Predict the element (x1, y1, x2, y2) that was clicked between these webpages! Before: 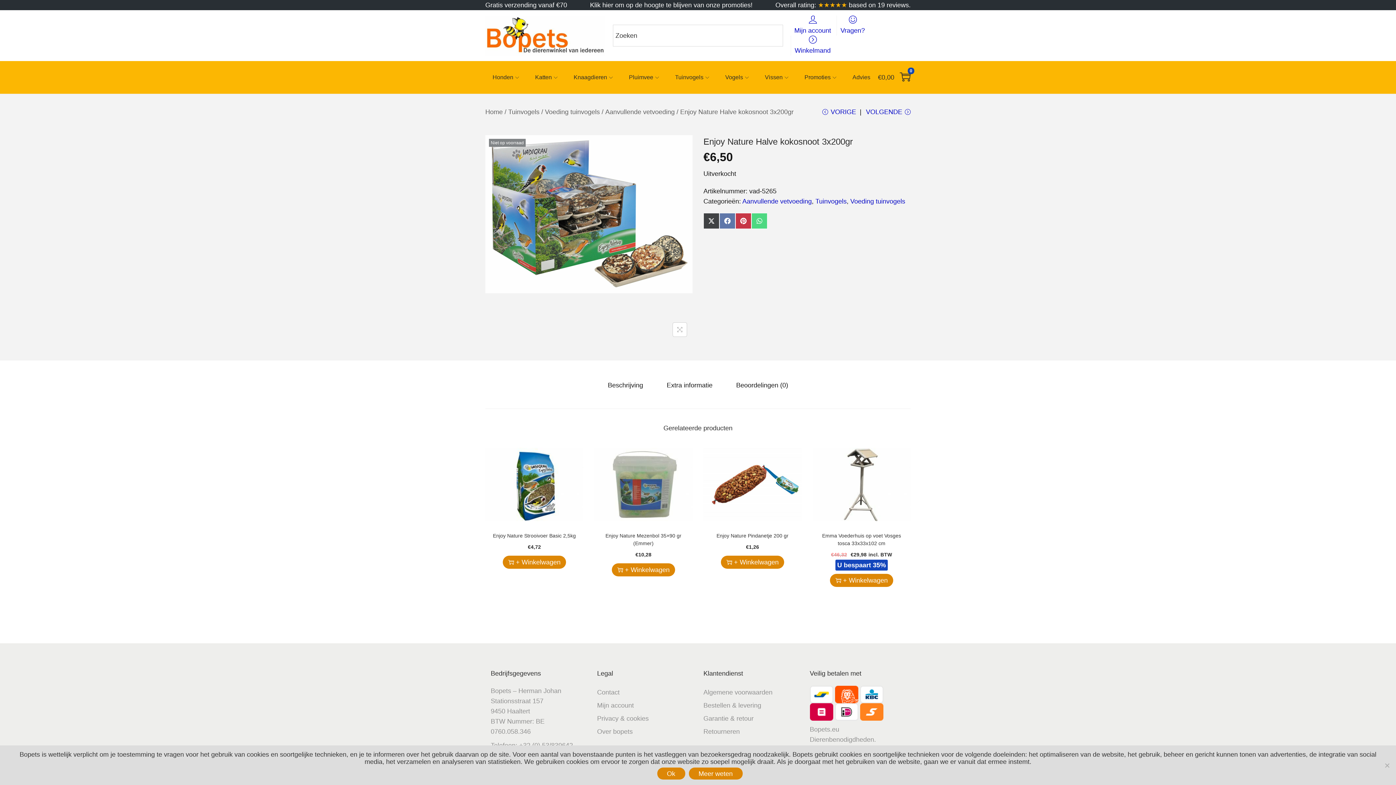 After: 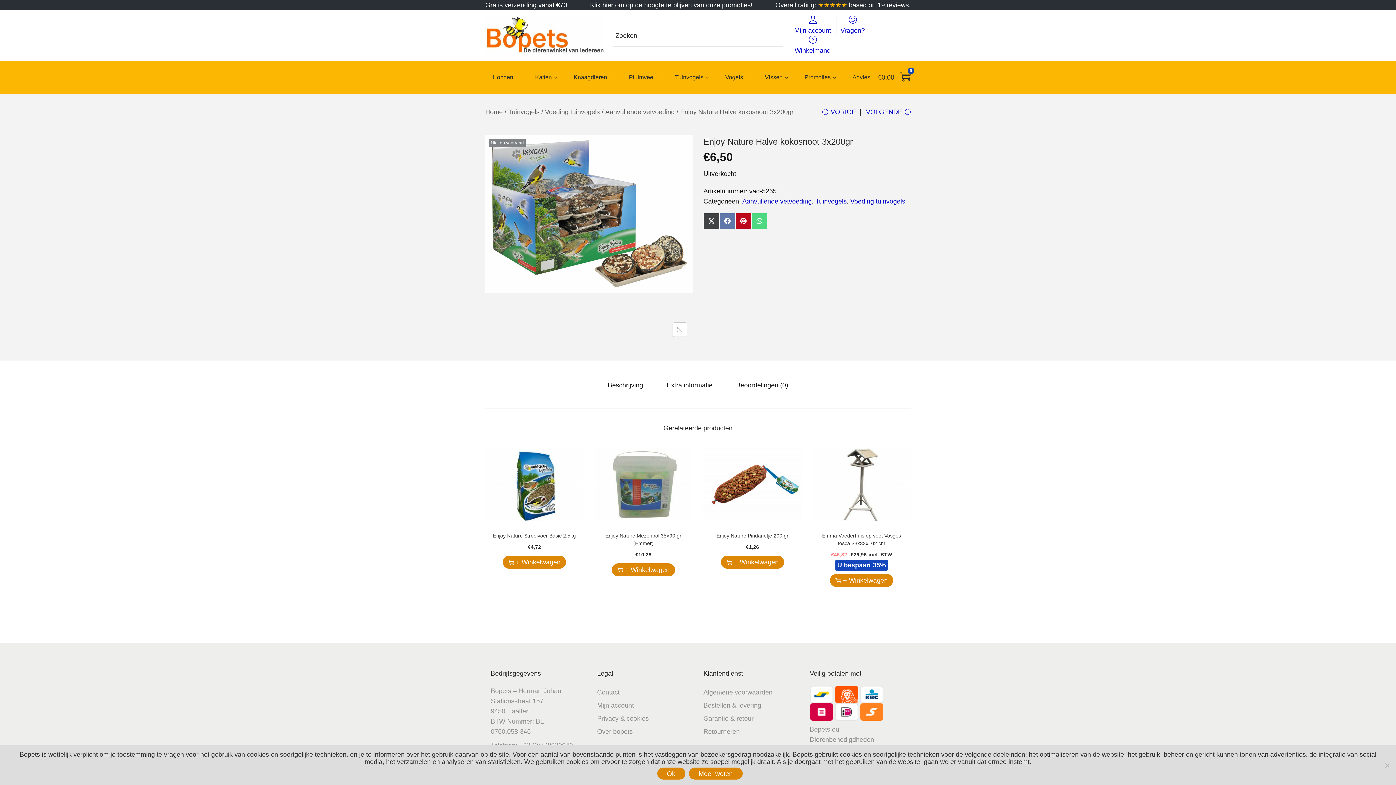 Action: bbox: (735, 213, 751, 229) label: Share on Pinterest